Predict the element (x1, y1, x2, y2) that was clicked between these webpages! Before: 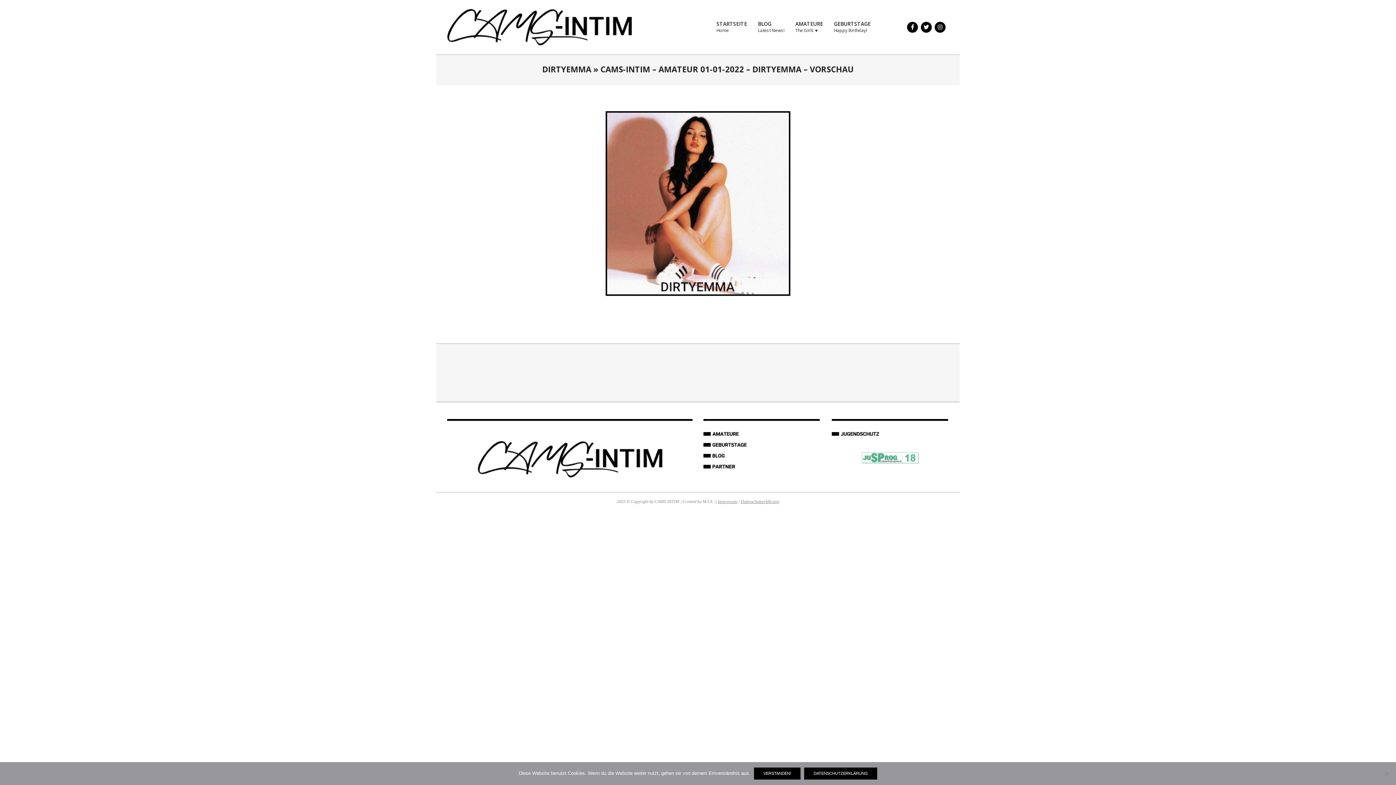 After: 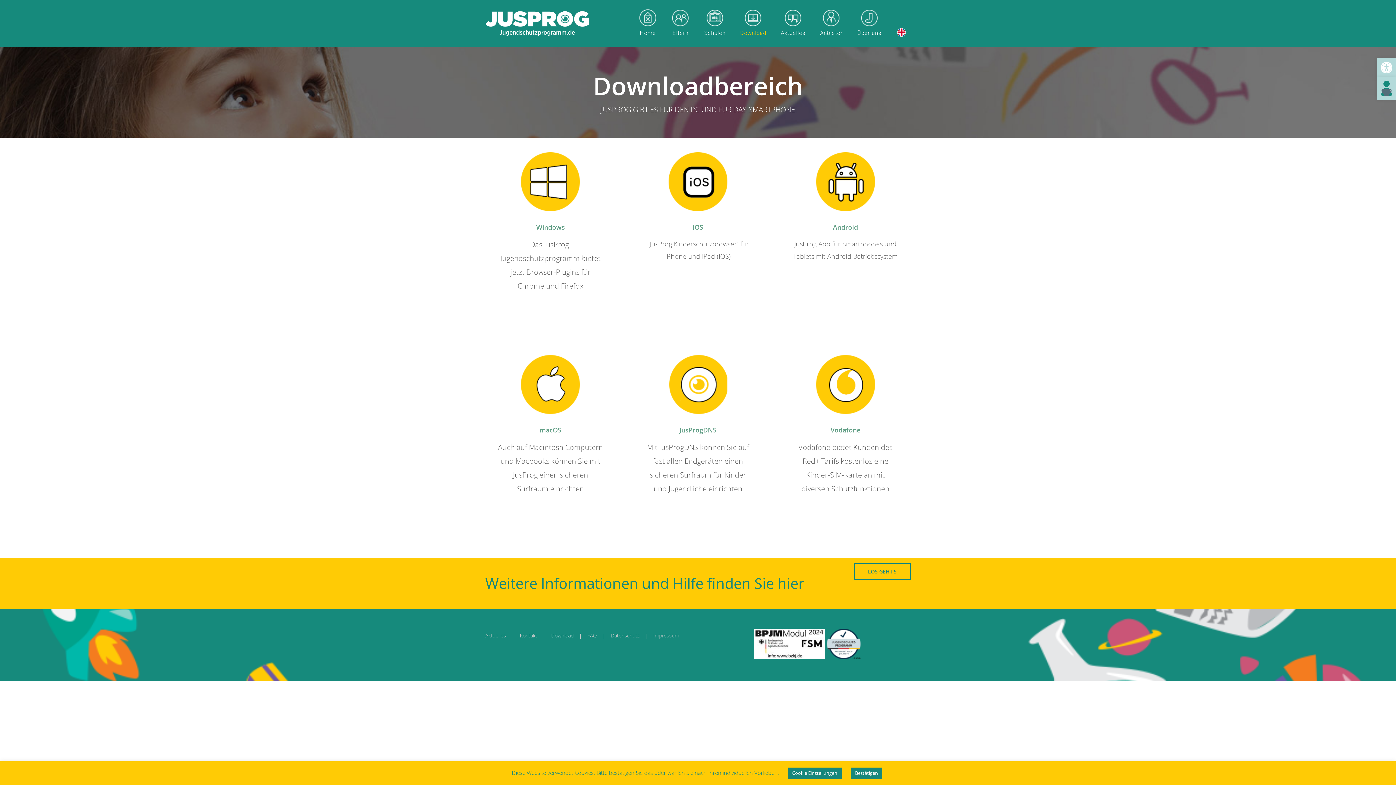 Action: bbox: (831, 452, 949, 463)